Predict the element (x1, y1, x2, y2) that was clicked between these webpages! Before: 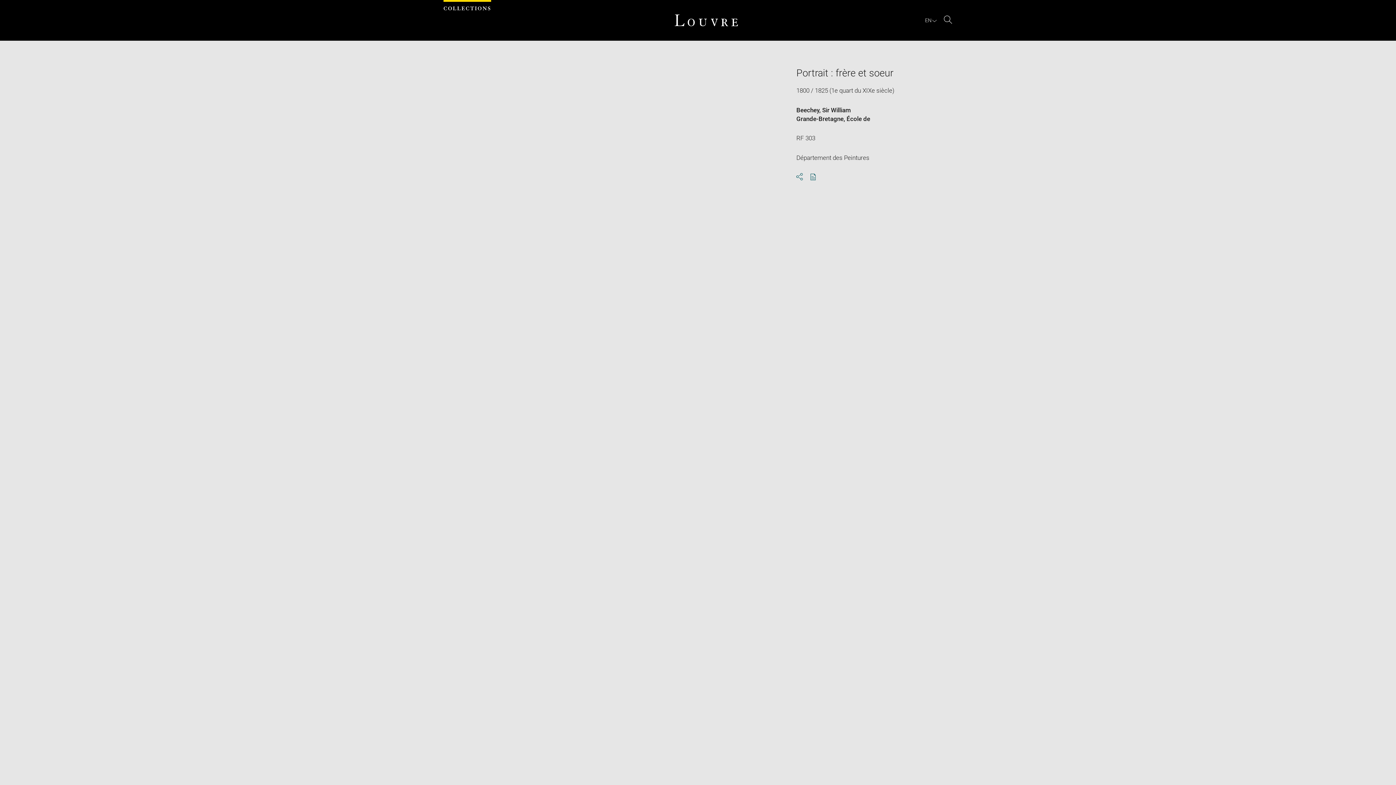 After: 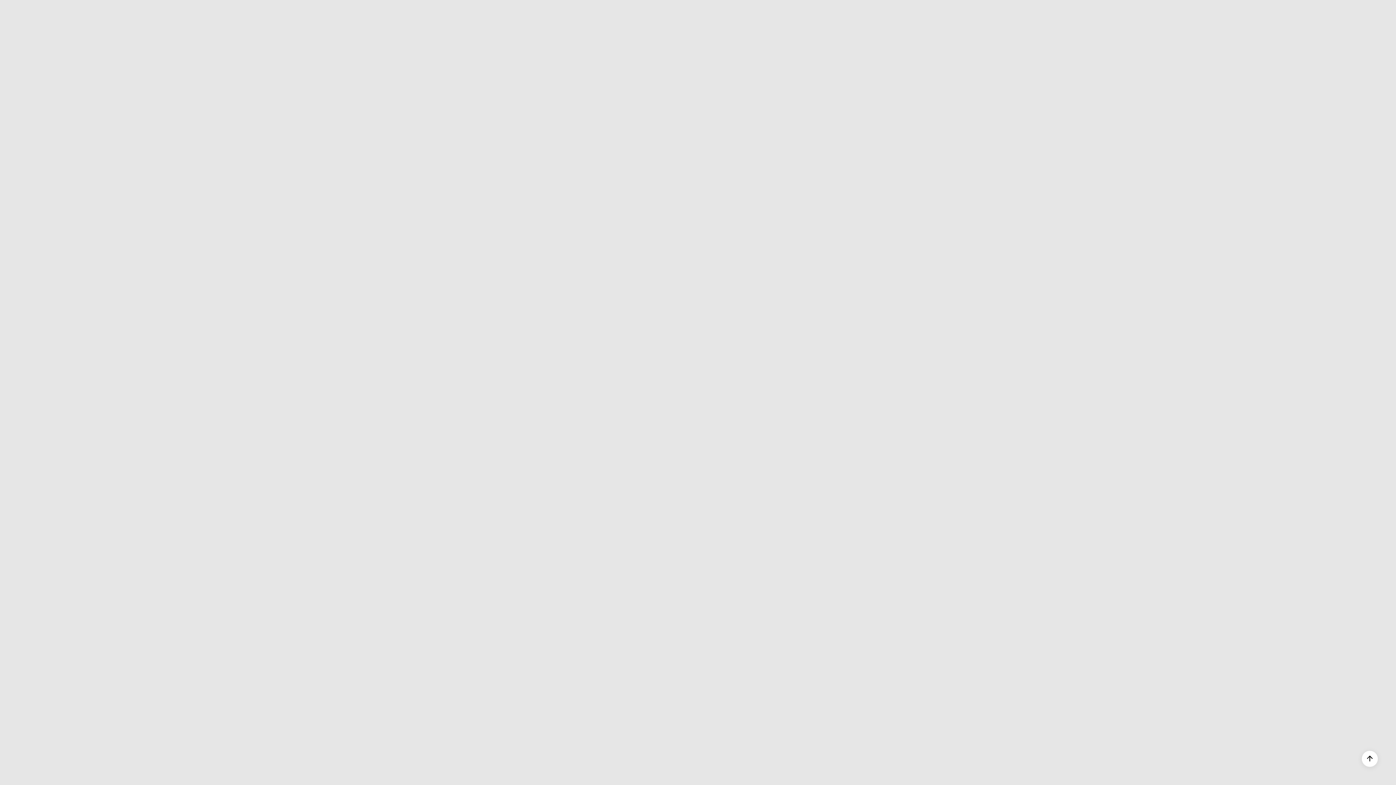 Action: bbox: (443, 494, 769, 1005) label: Enlarge image in new window